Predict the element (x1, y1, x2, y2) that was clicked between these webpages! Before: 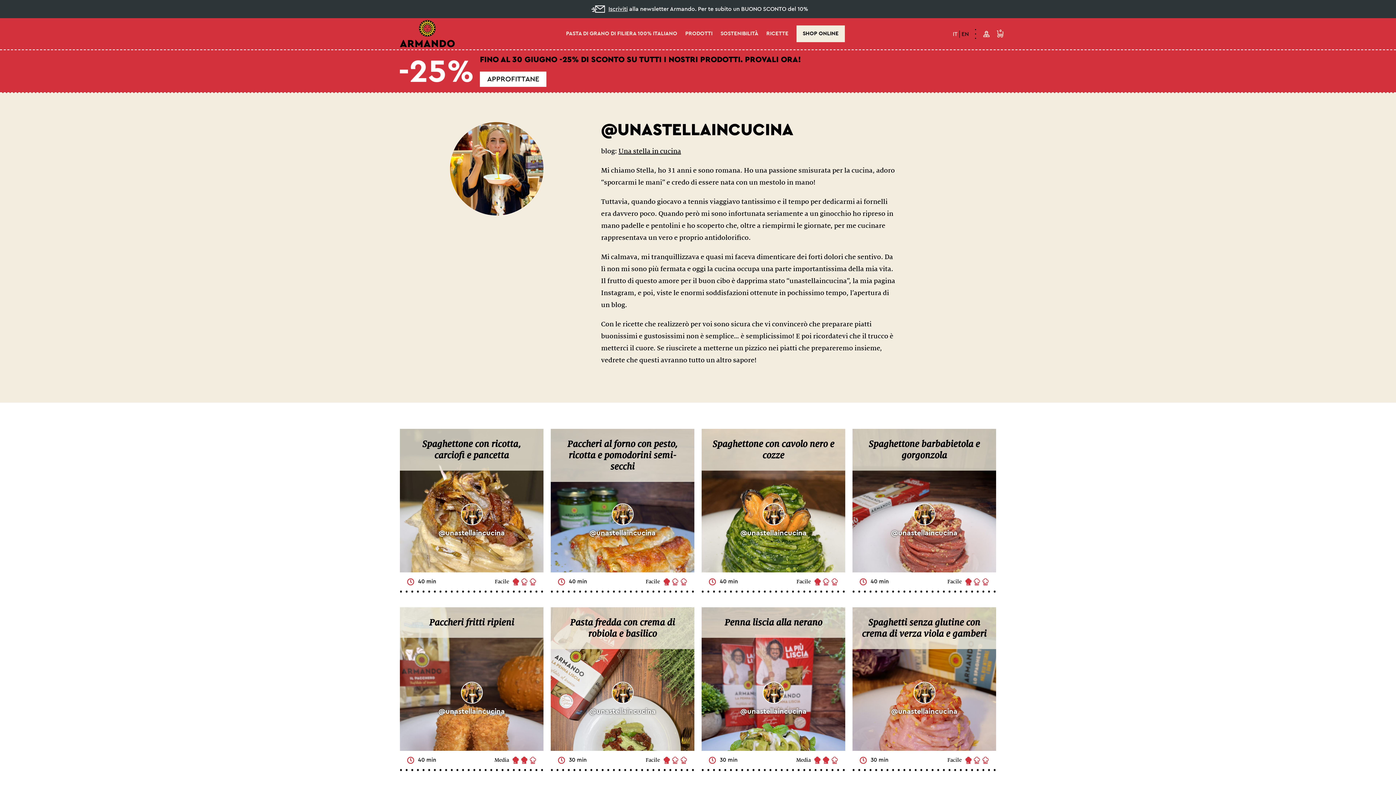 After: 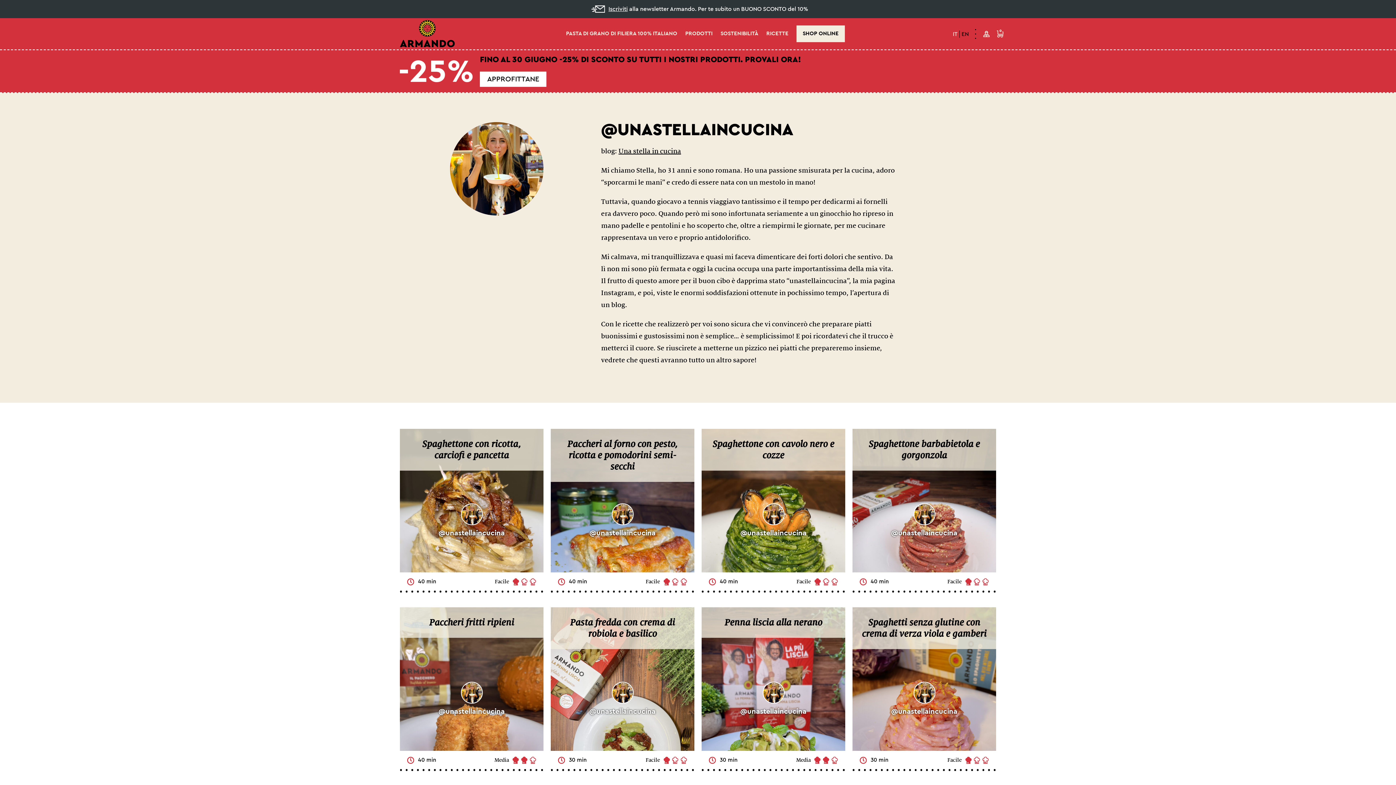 Action: bbox: (953, 31, 957, 36) label: IT